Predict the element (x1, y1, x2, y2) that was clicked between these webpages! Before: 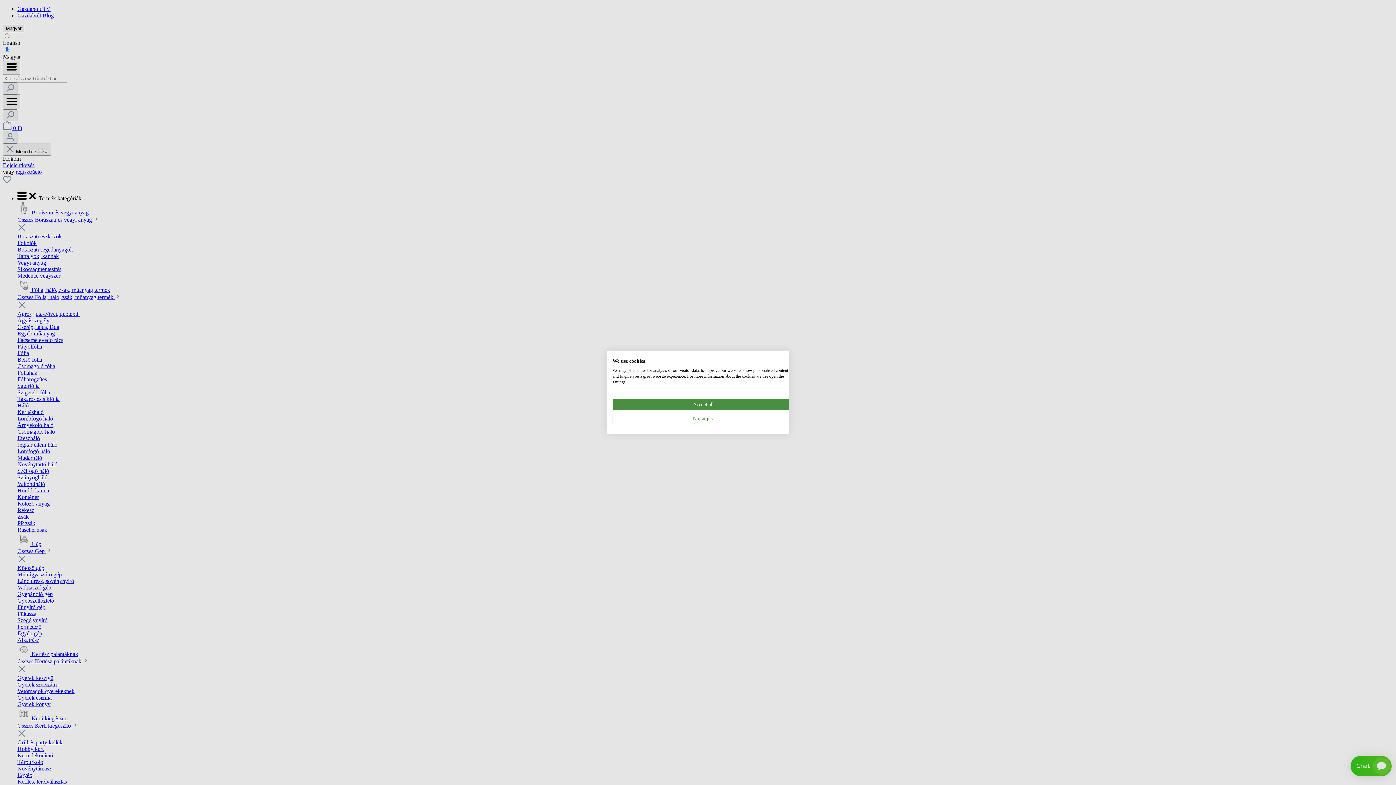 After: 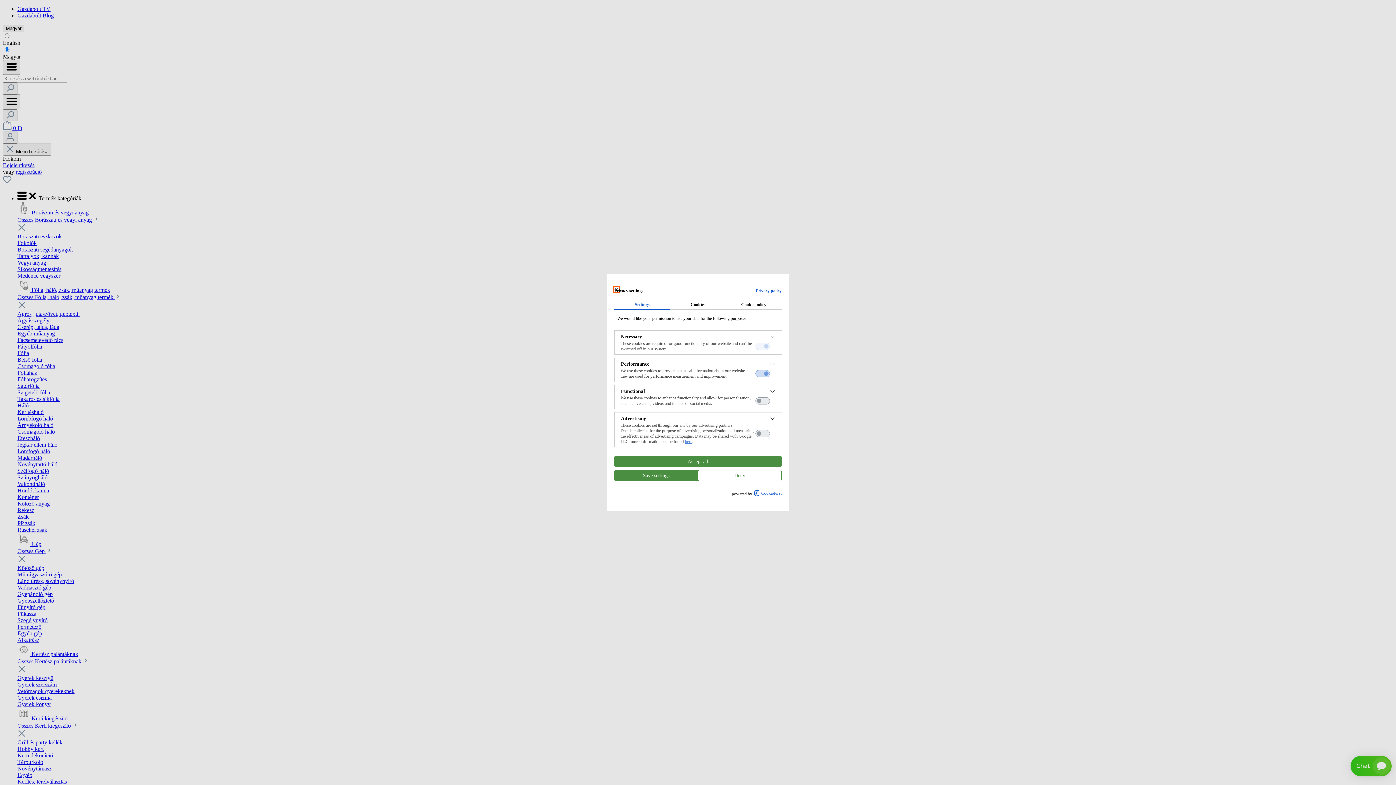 Action: bbox: (612, 413, 794, 424) label: Adjust cookie preferences